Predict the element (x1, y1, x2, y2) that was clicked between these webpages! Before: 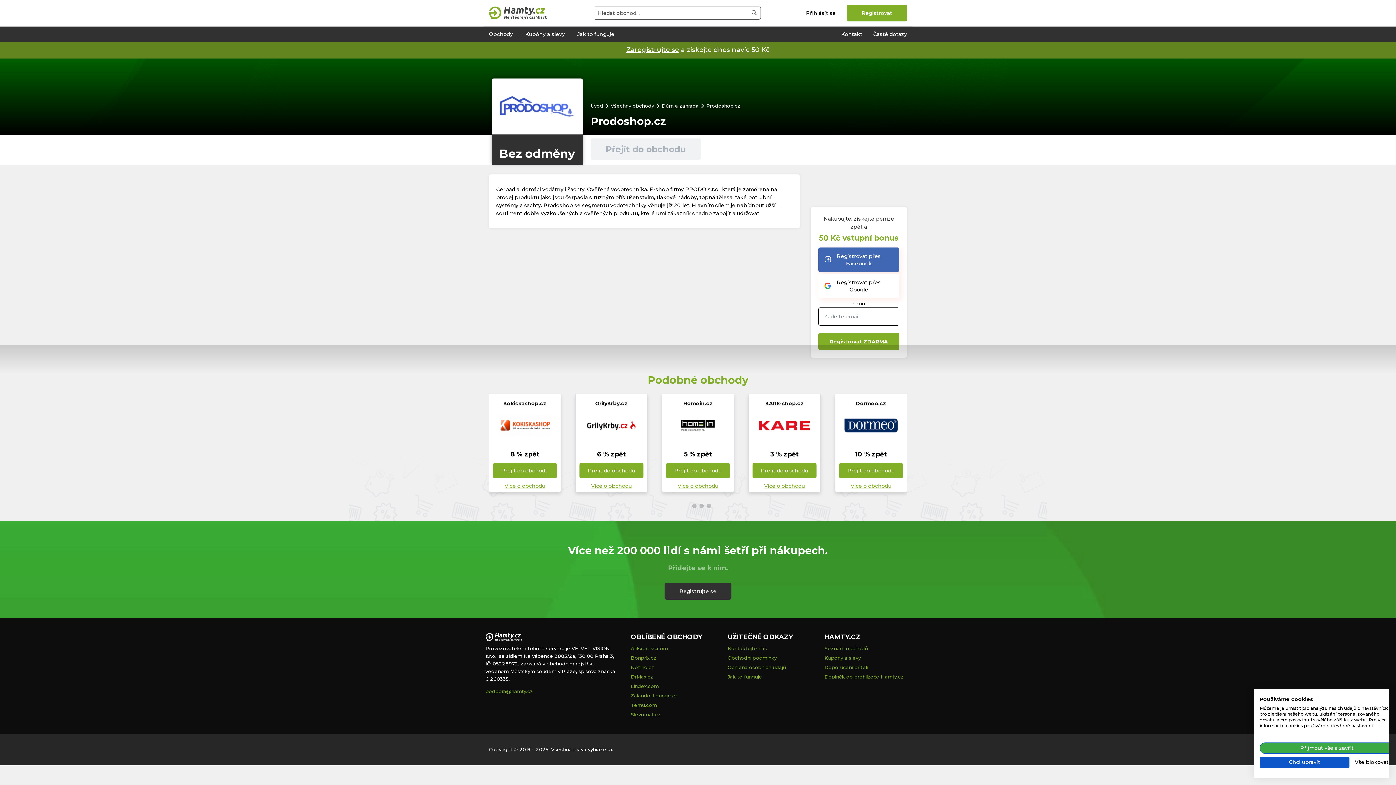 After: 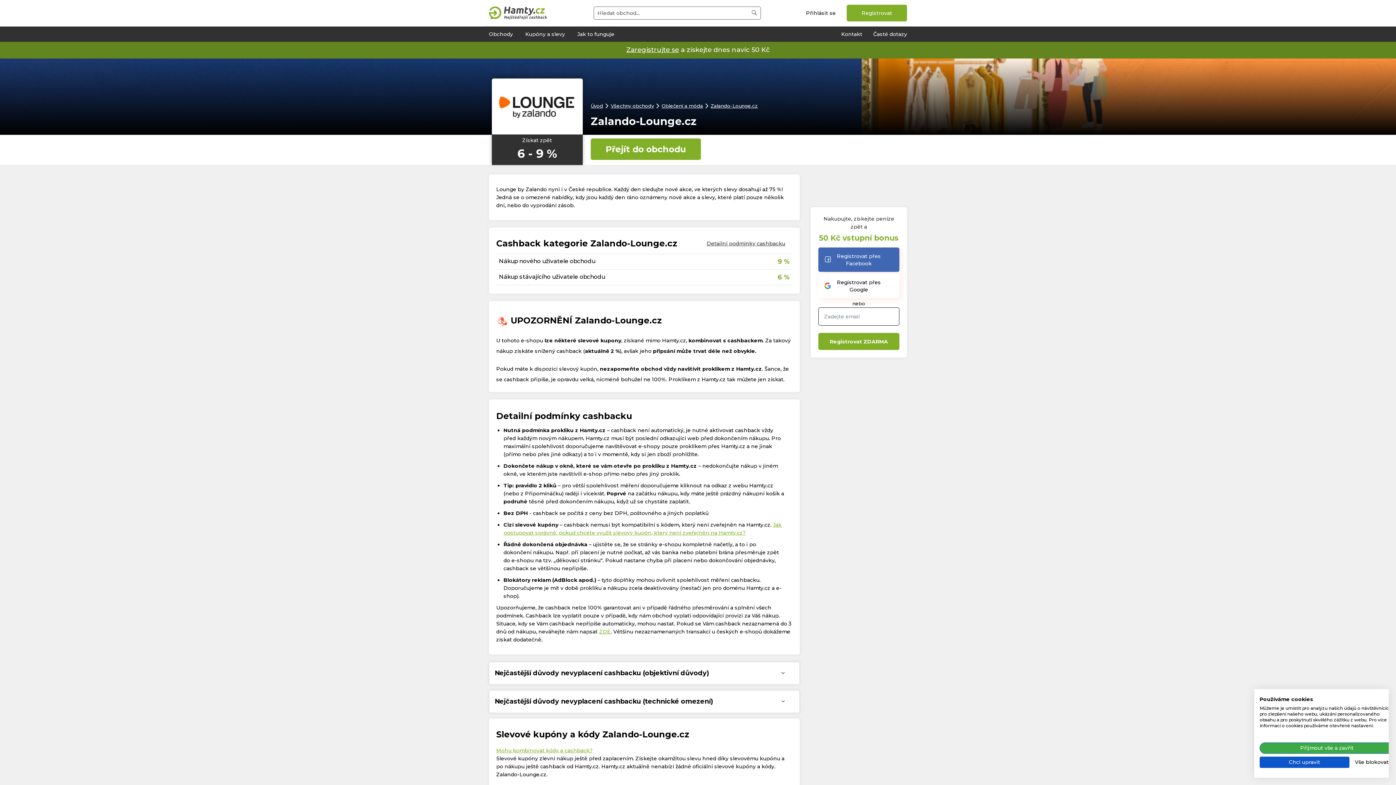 Action: bbox: (630, 693, 678, 699) label: Zalando-Lounge.cz